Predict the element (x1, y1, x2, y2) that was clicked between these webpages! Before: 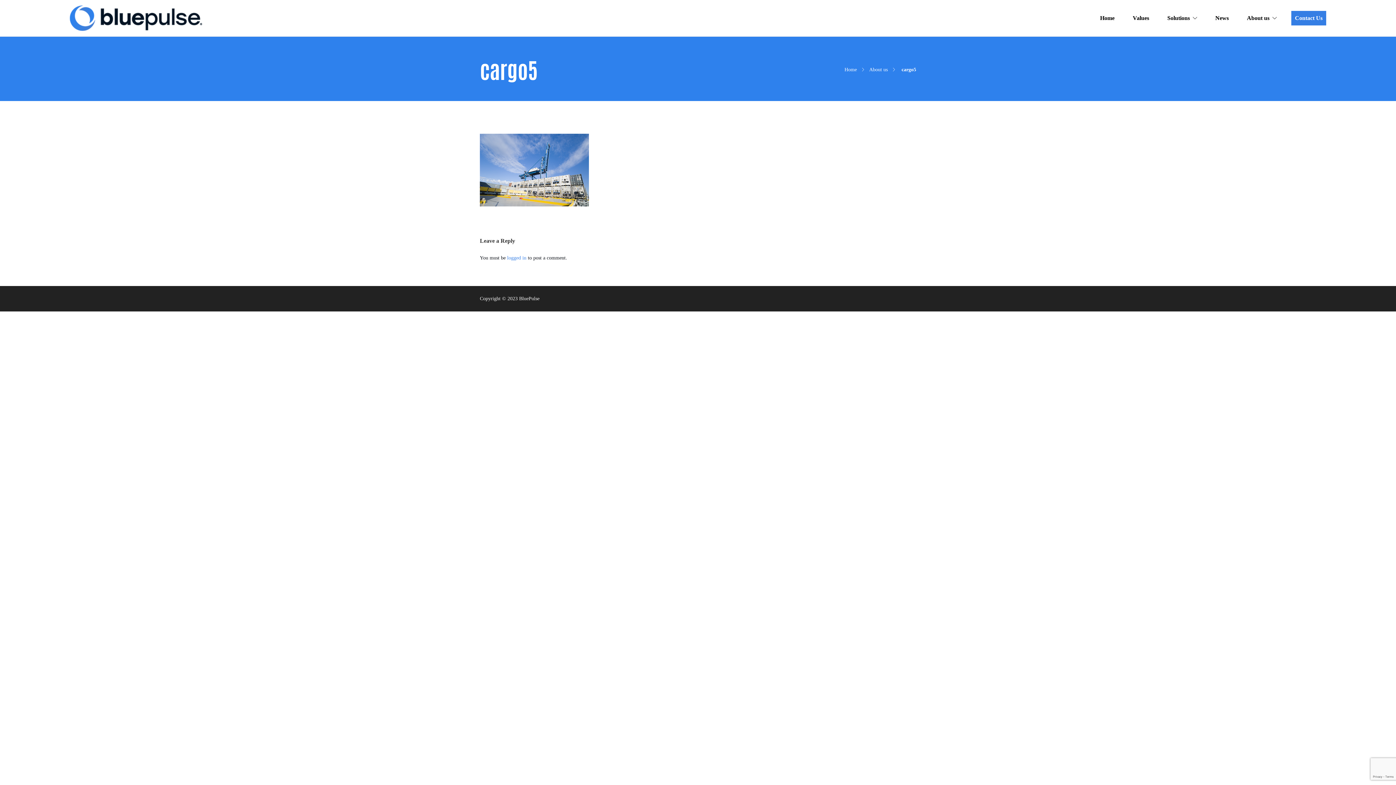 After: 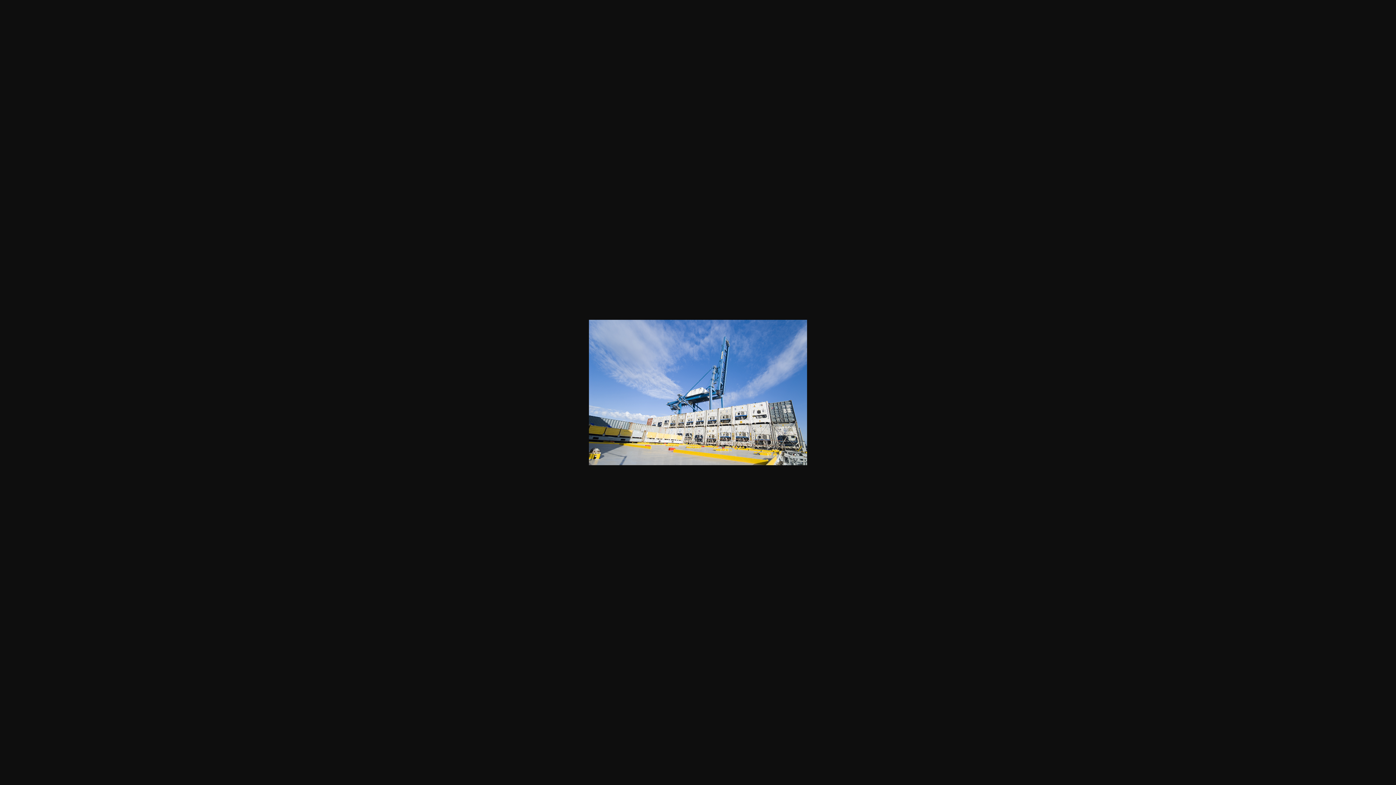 Action: bbox: (480, 170, 589, 176)